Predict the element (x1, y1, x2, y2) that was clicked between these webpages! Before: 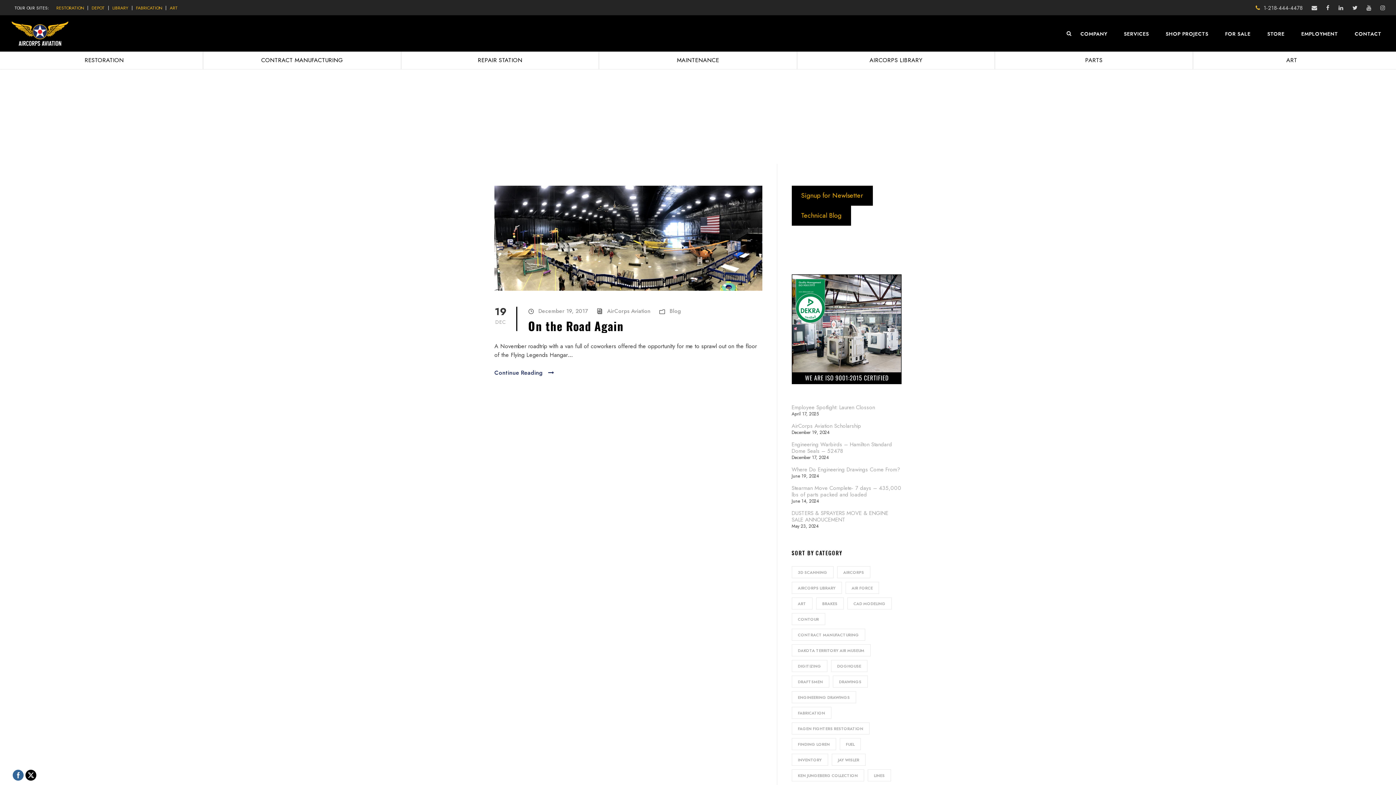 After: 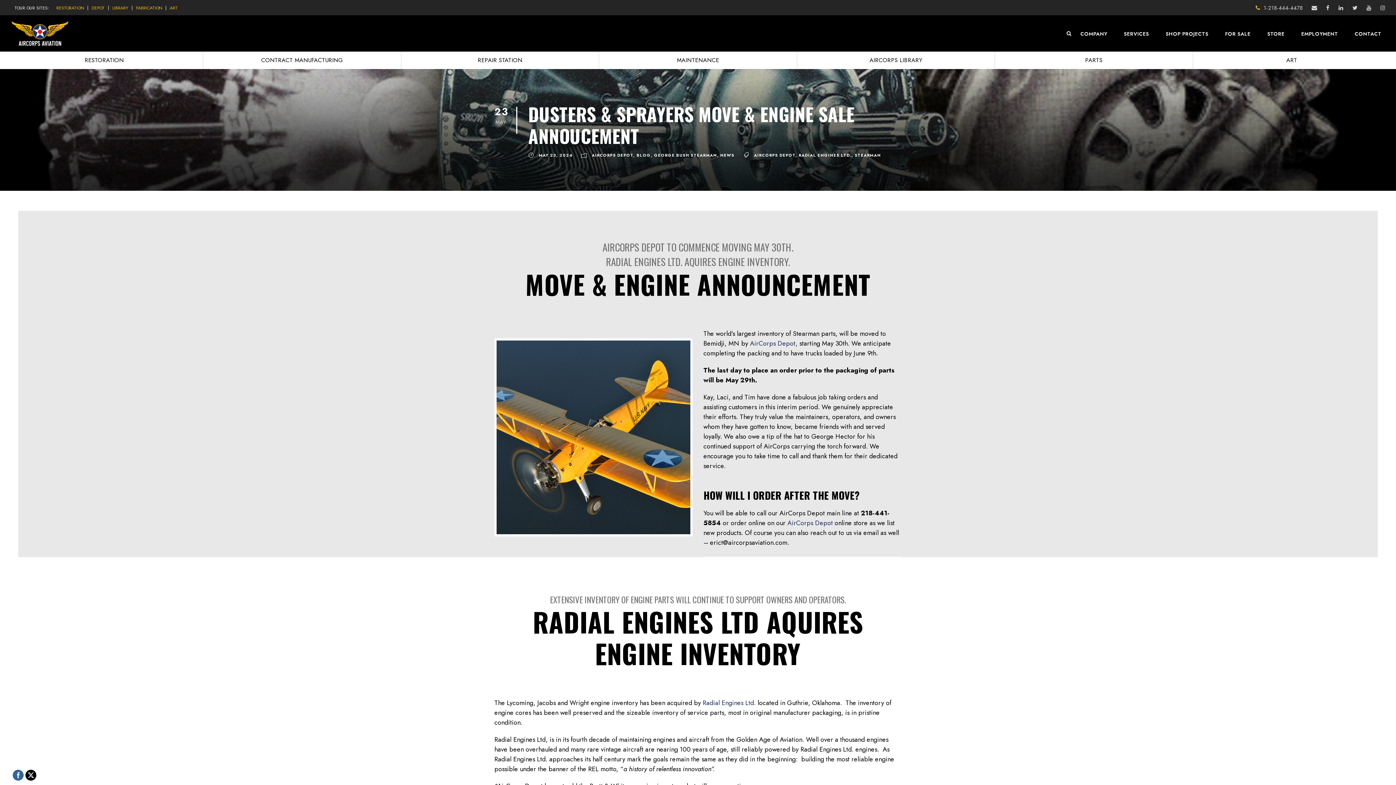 Action: label: DUSTERS & SPRAYERS MOVE & ENGINE SALE ANNOUCEMENT bbox: (791, 509, 888, 524)